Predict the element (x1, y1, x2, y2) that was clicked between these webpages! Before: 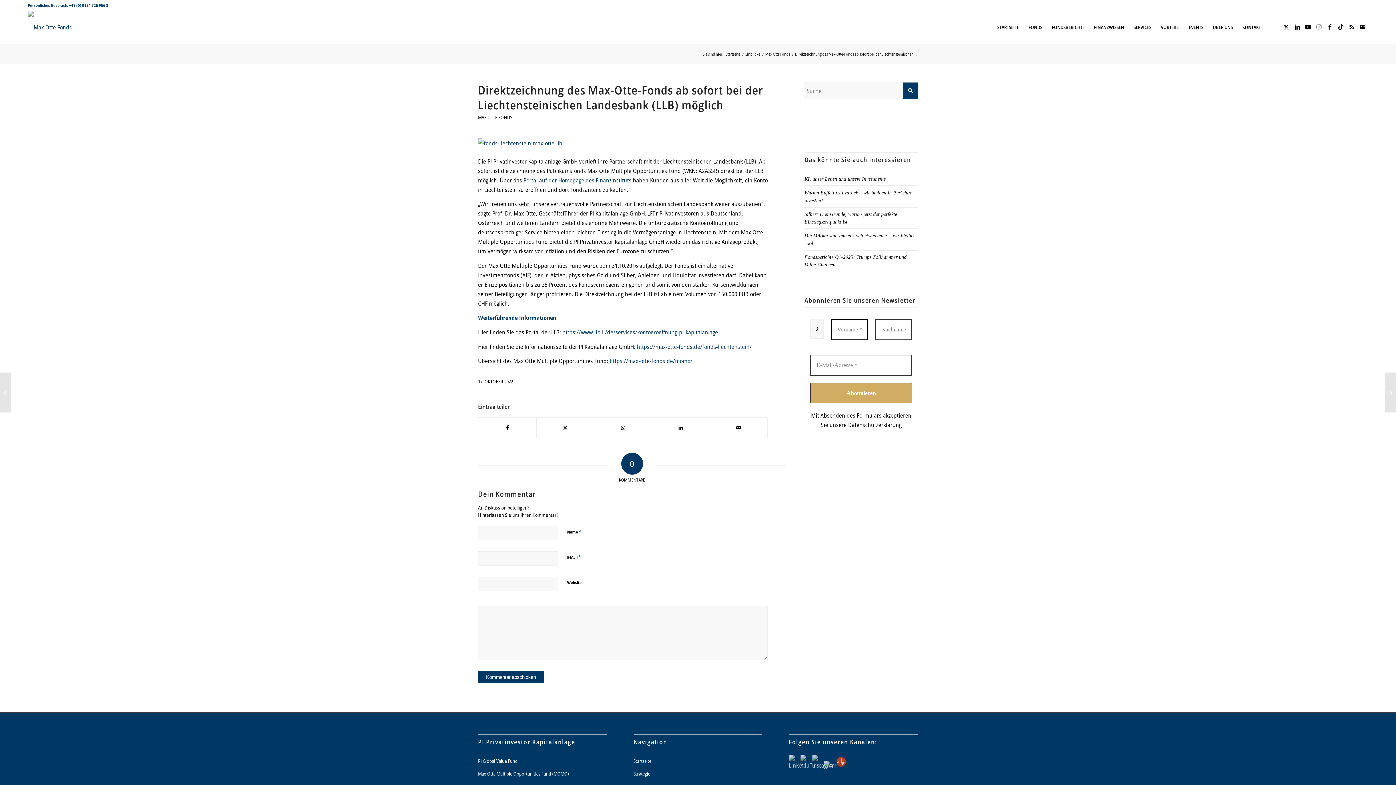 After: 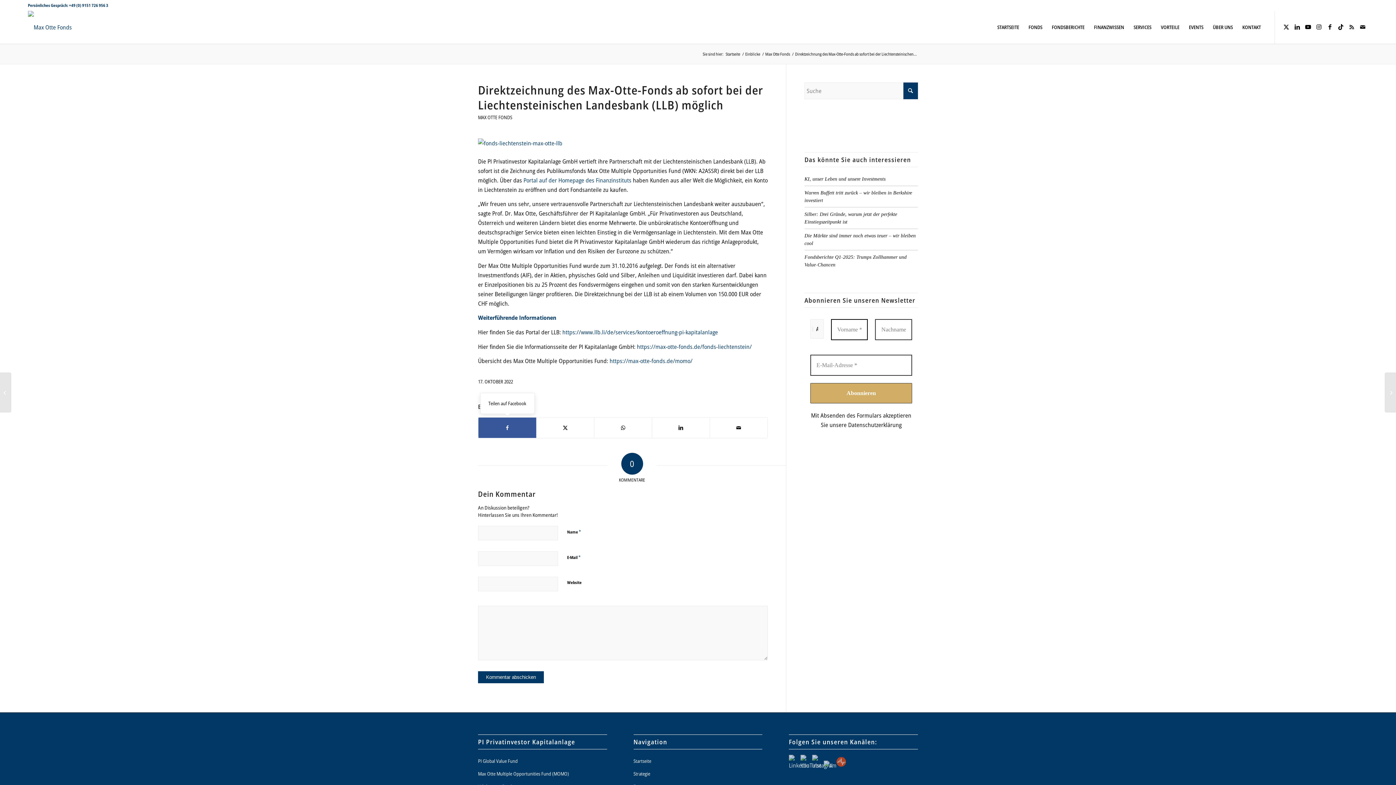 Action: label: Teilen auf Facebook bbox: (478, 417, 536, 438)